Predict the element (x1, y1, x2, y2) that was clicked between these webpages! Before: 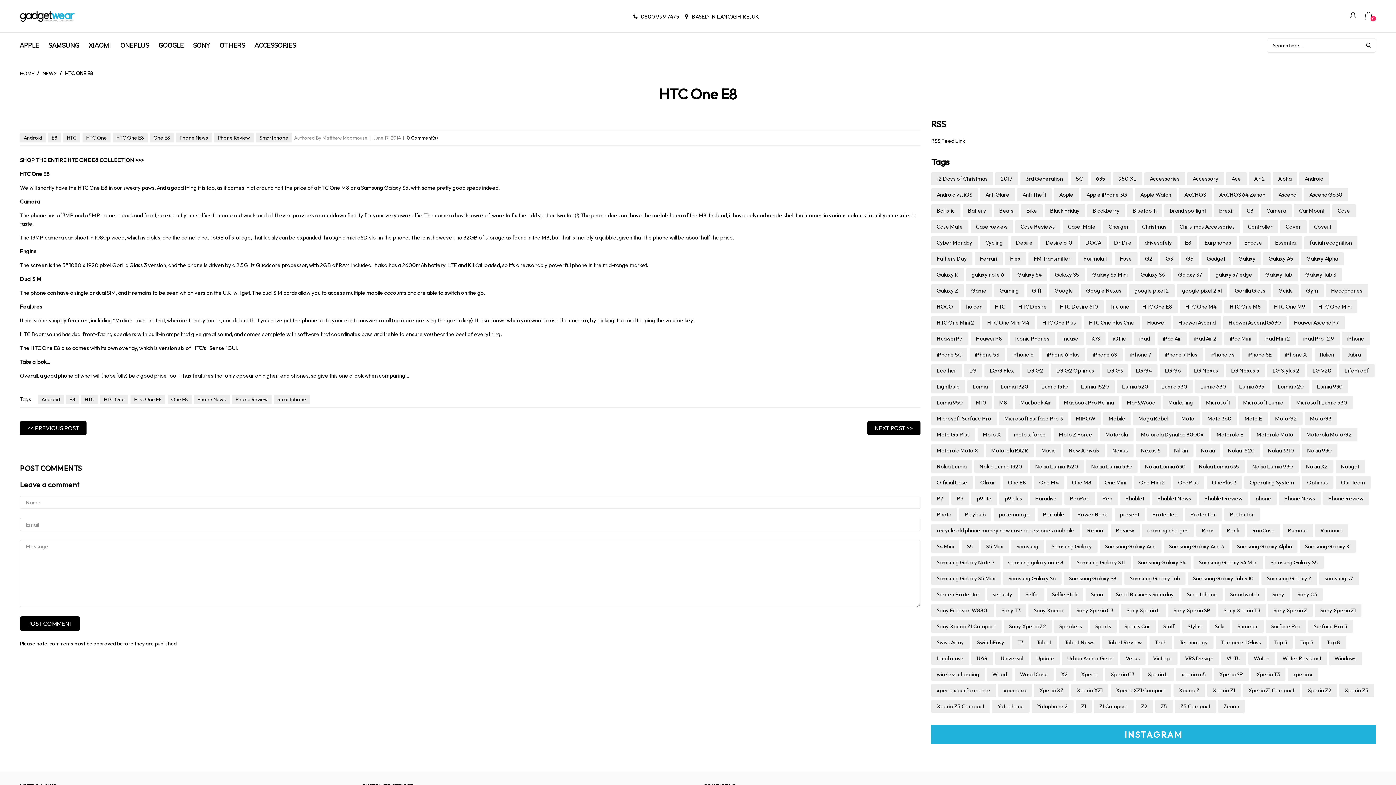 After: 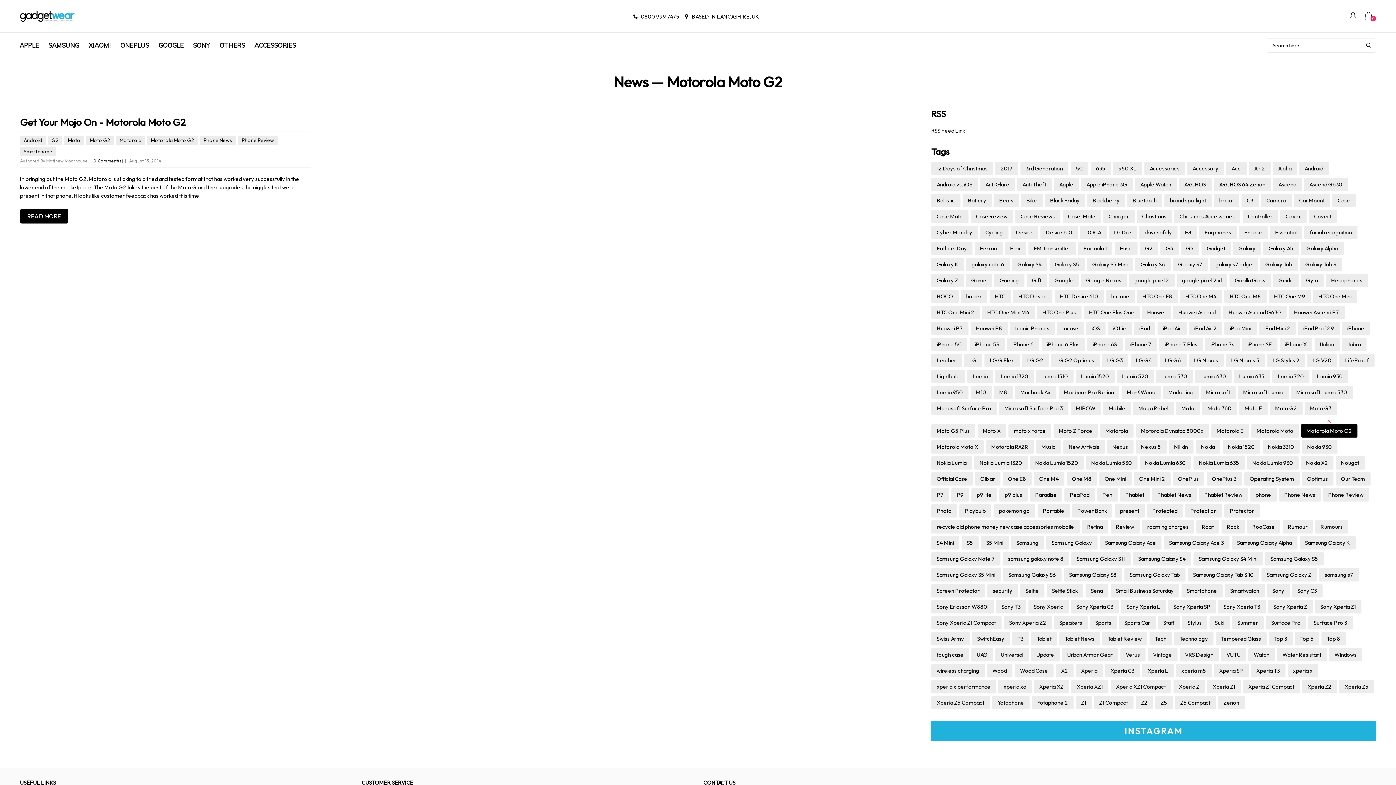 Action: bbox: (1301, 428, 1357, 441) label: Motorola Moto G2